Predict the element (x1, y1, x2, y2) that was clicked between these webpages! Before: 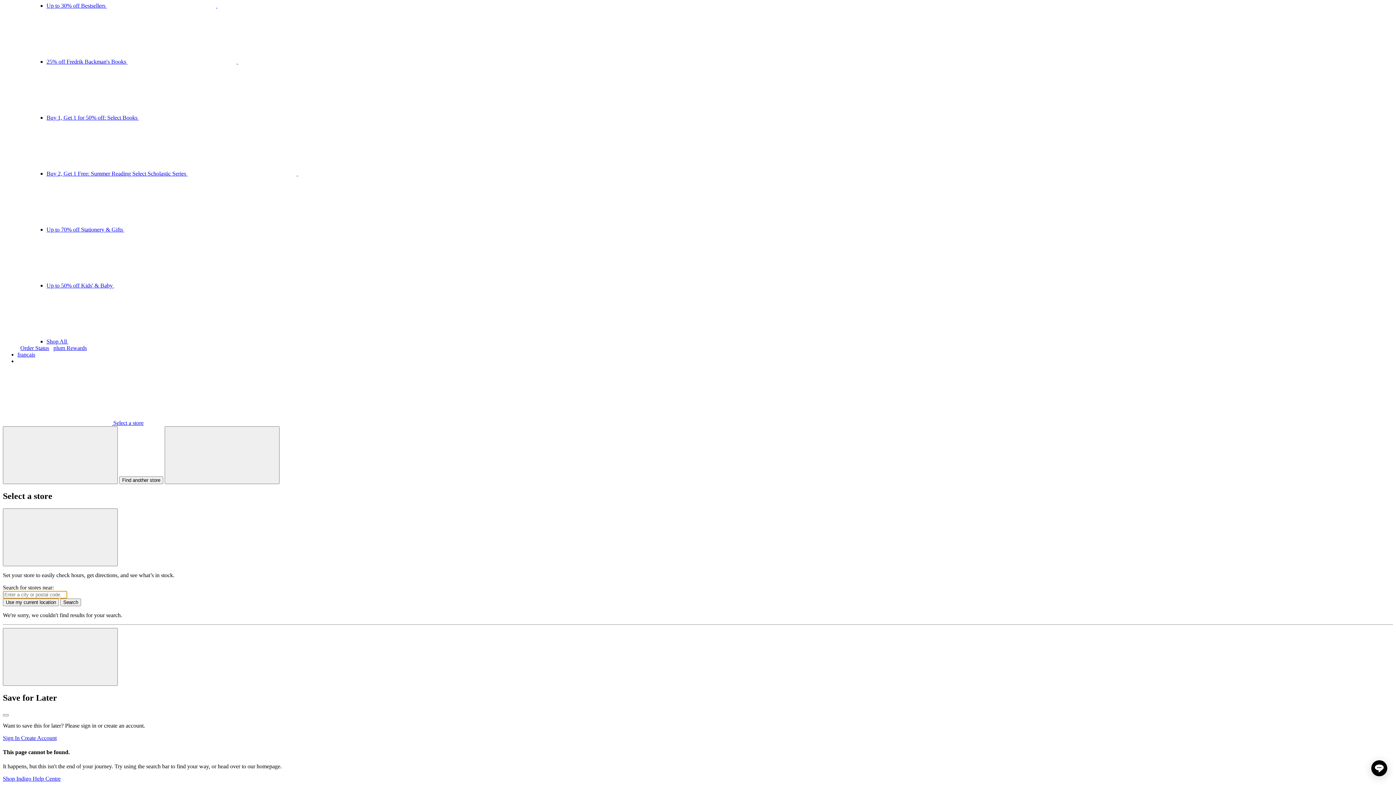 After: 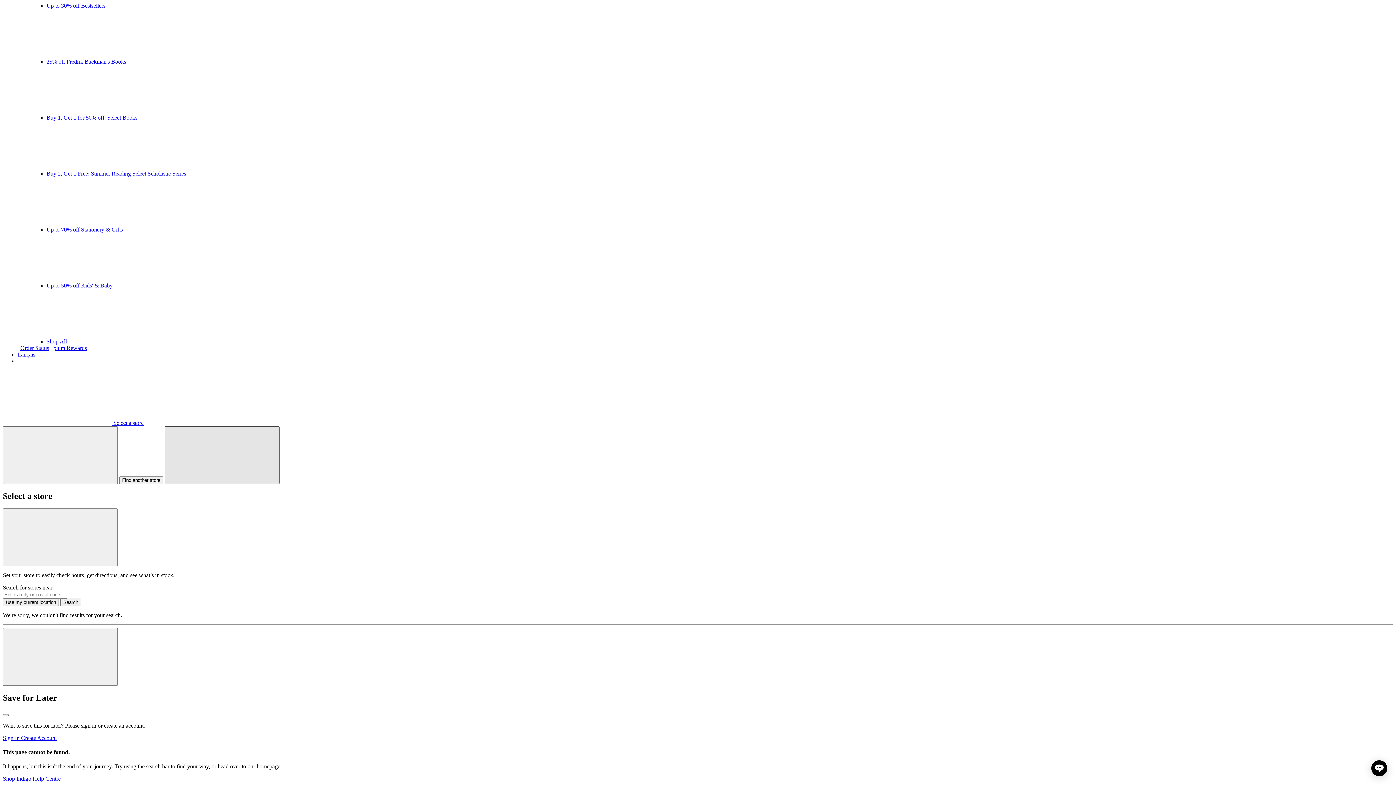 Action: bbox: (164, 426, 279, 484) label: Find another store